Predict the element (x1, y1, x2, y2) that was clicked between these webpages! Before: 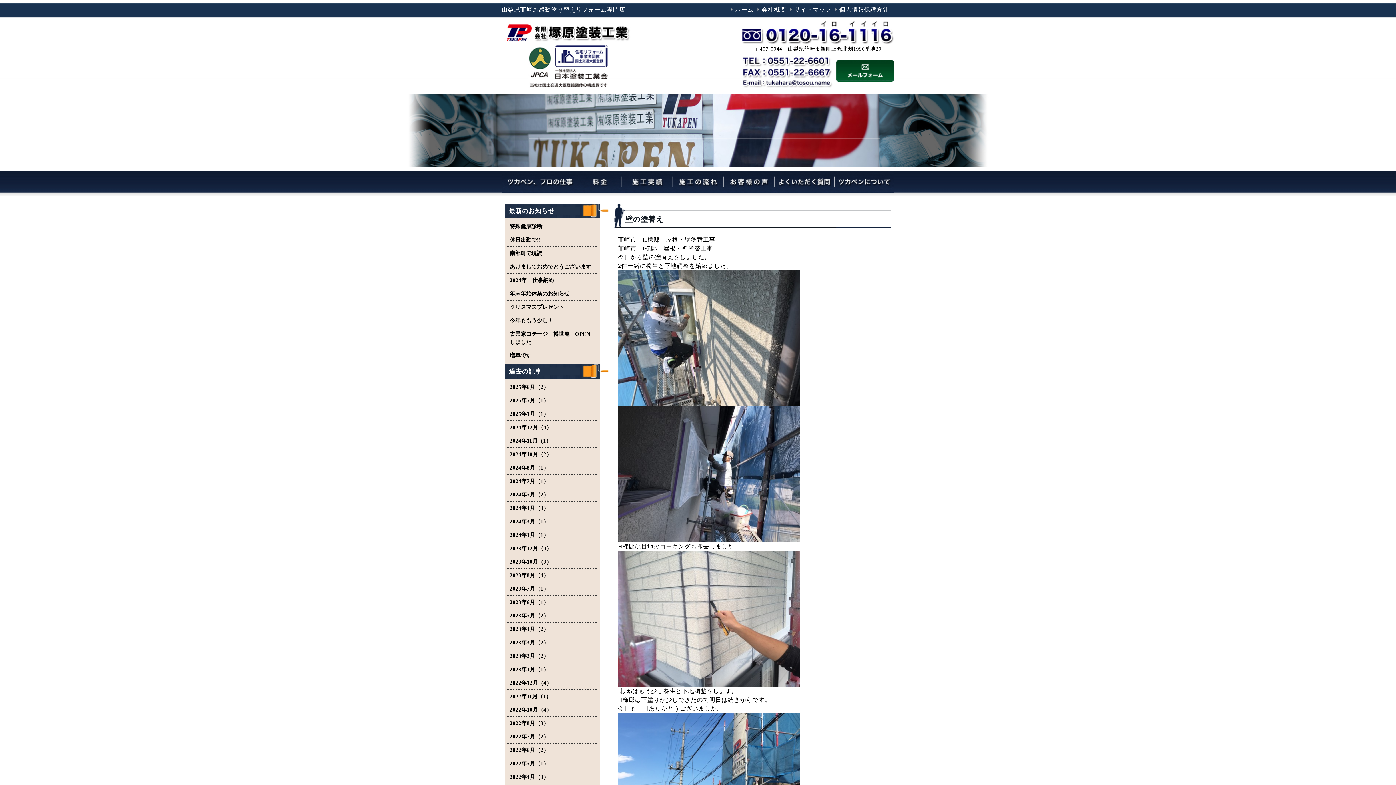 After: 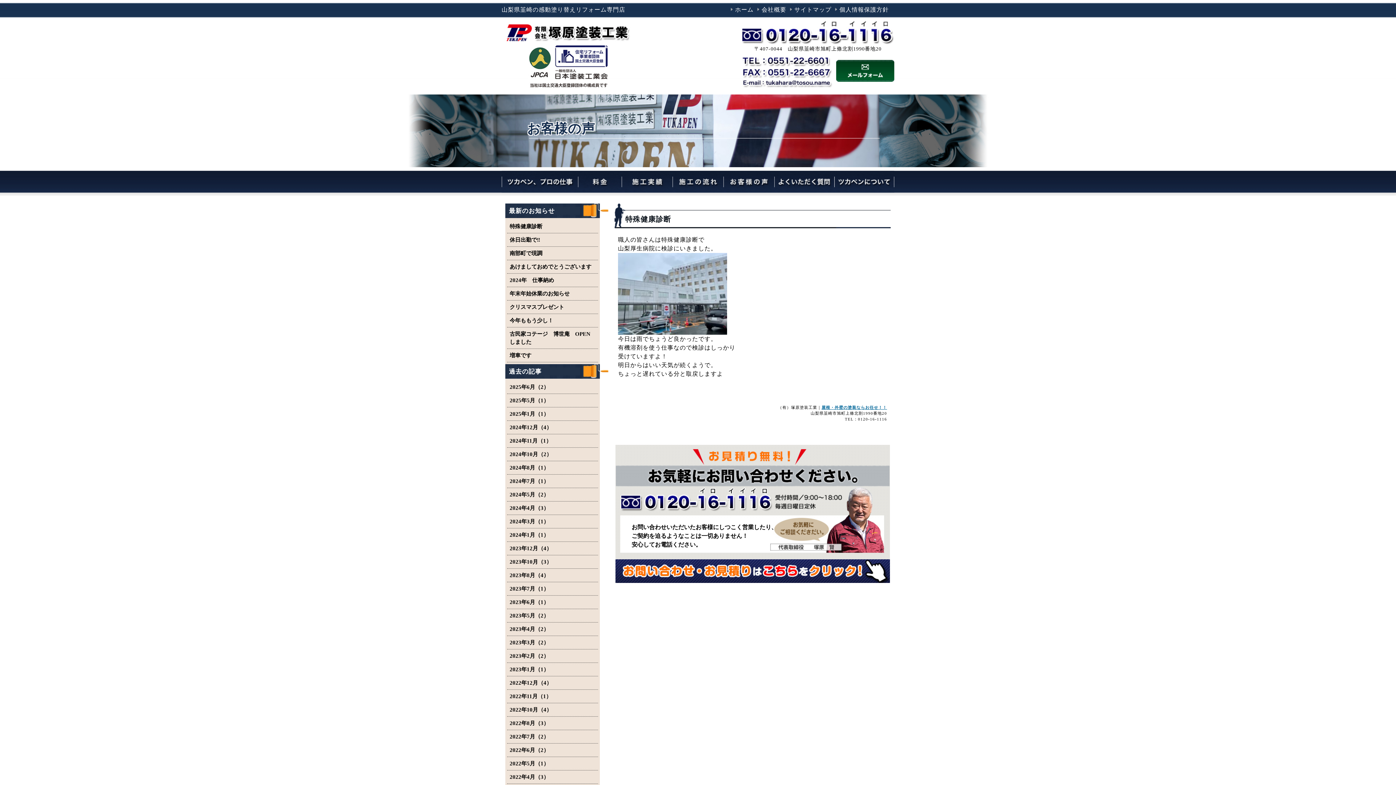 Action: bbox: (509, 223, 542, 229) label: 特殊健康診断